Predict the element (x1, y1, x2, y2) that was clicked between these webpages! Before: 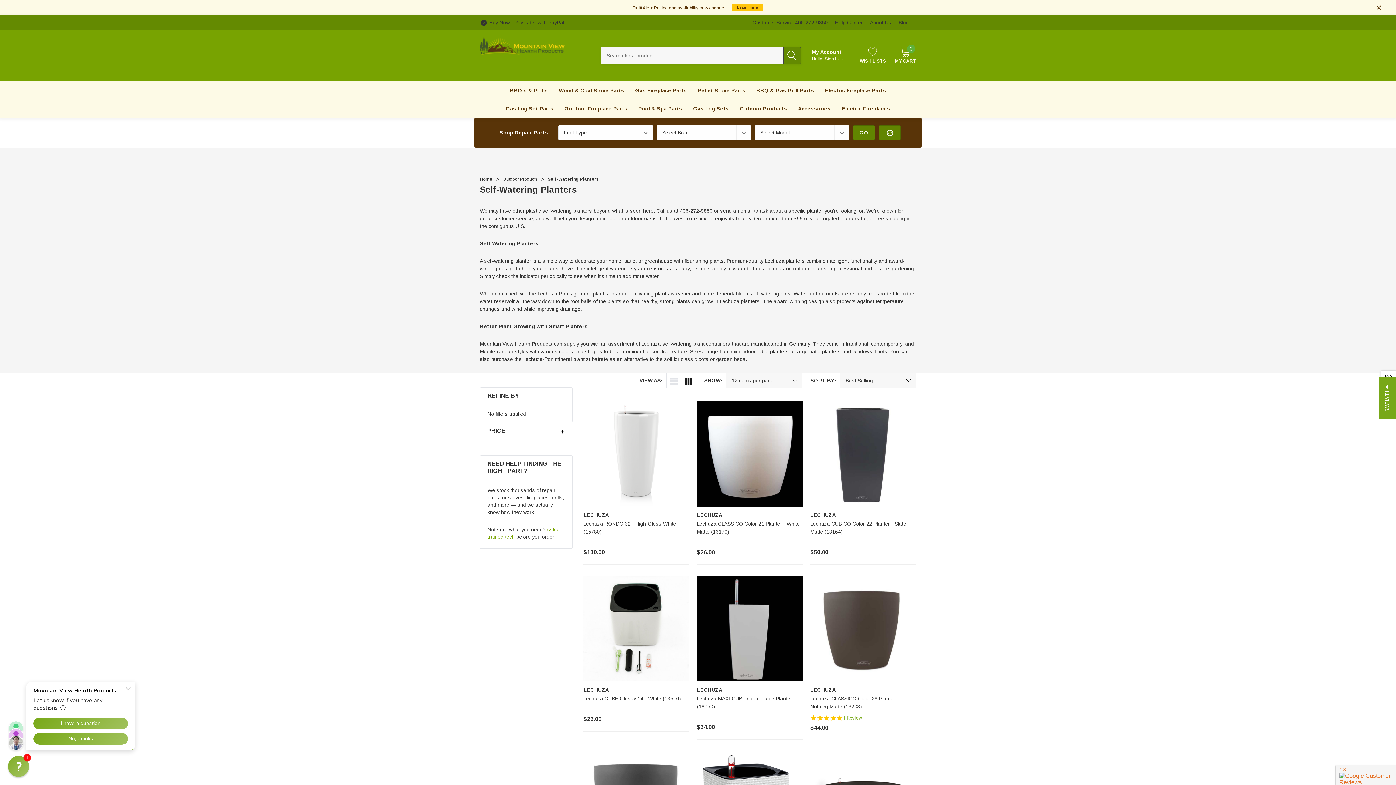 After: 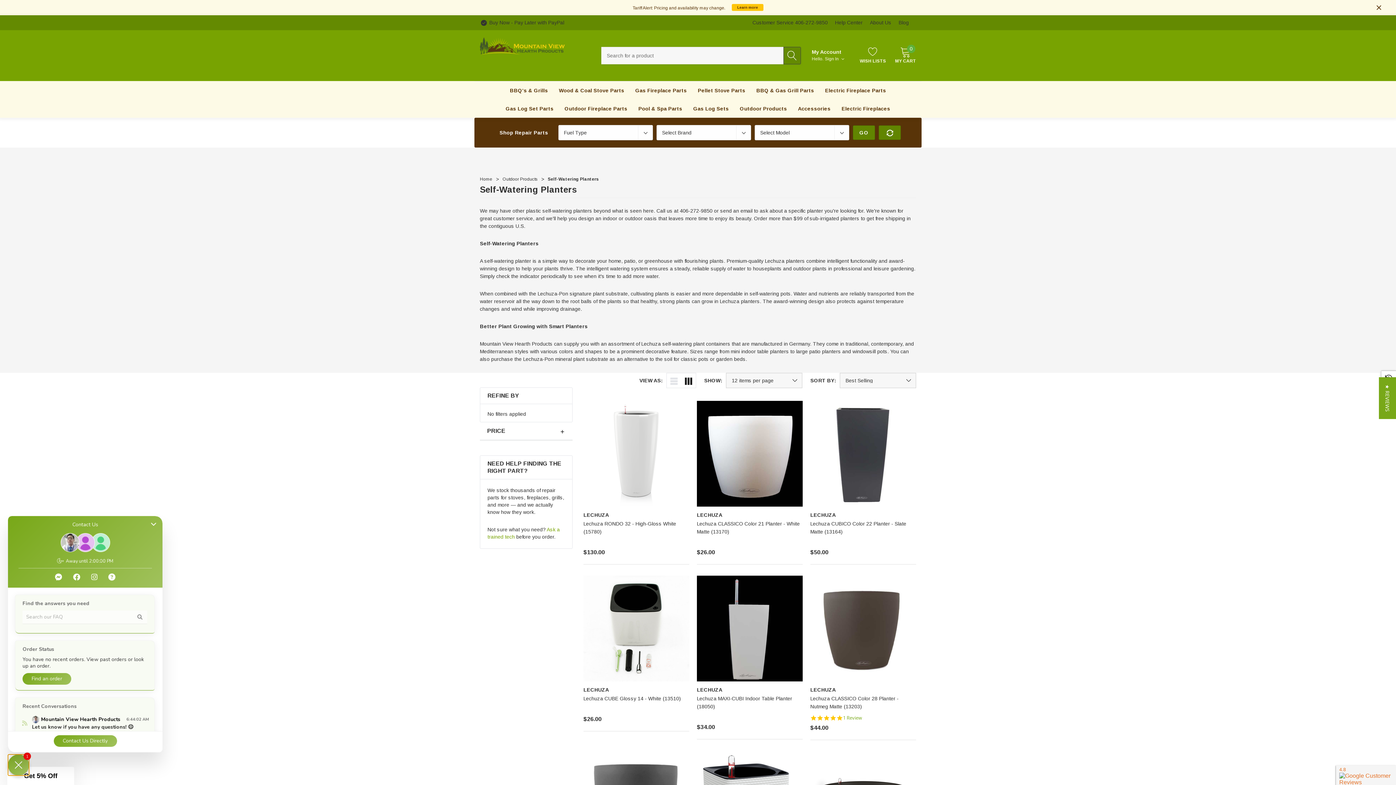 Action: label: Chat widget toggle bbox: (8, 756, 29, 777)